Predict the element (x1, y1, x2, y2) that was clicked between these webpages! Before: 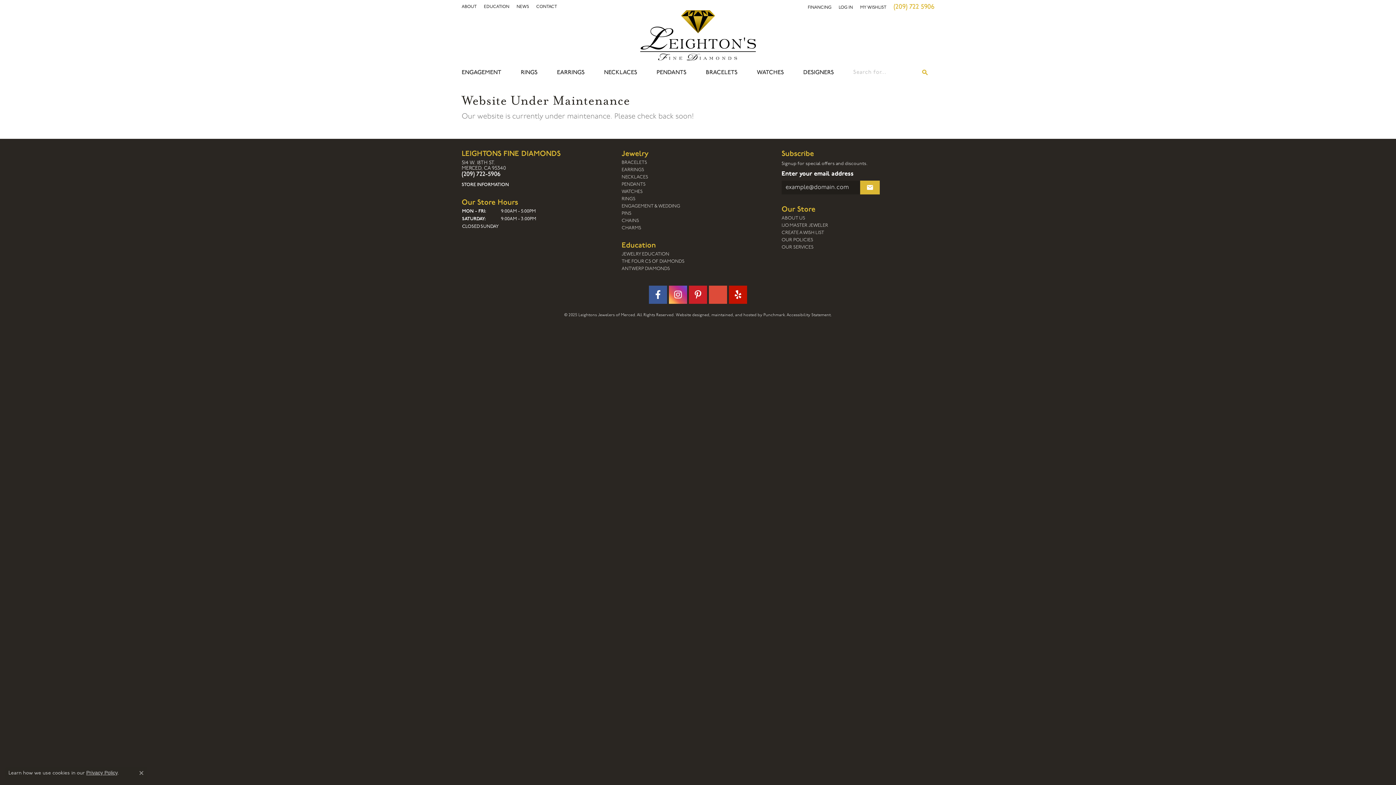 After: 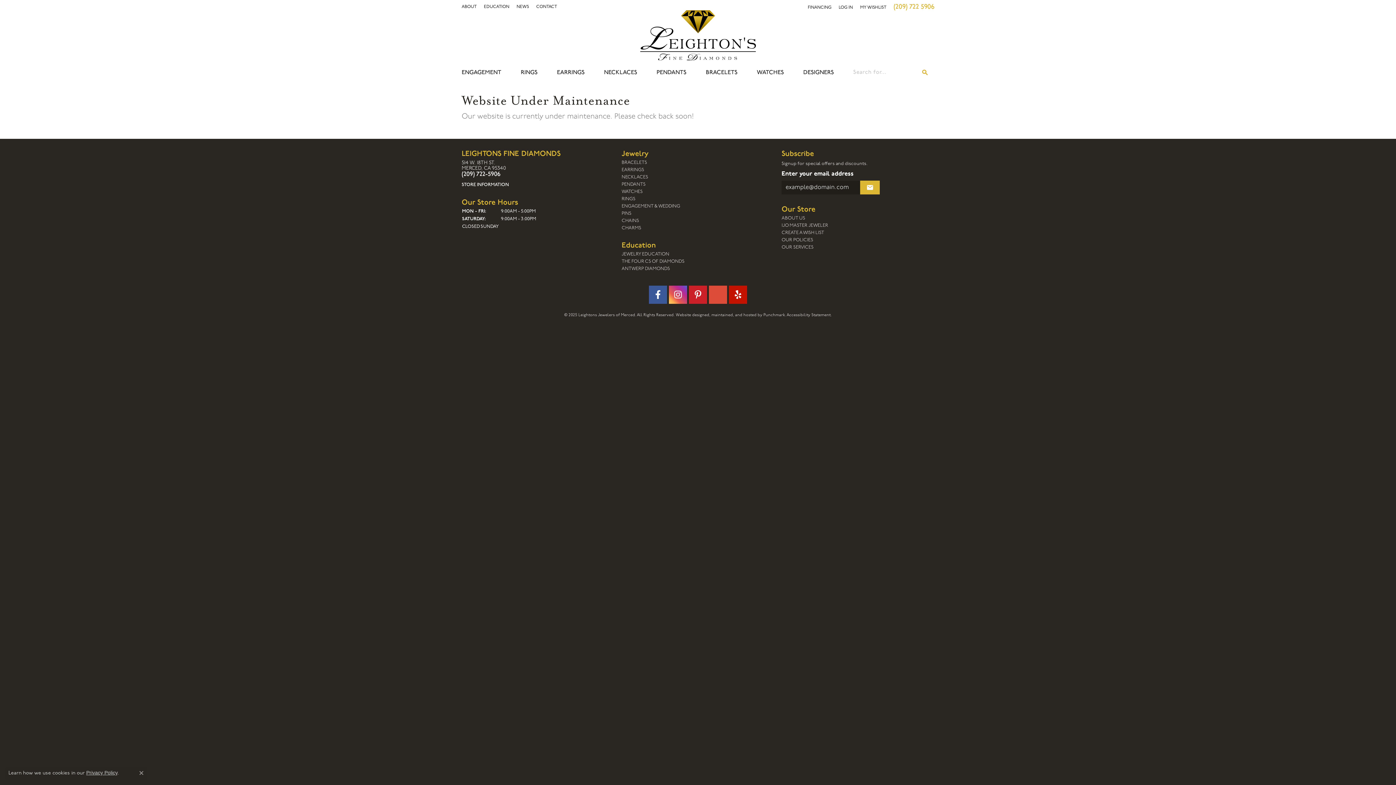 Action: bbox: (621, 225, 774, 230) label: CHARMS